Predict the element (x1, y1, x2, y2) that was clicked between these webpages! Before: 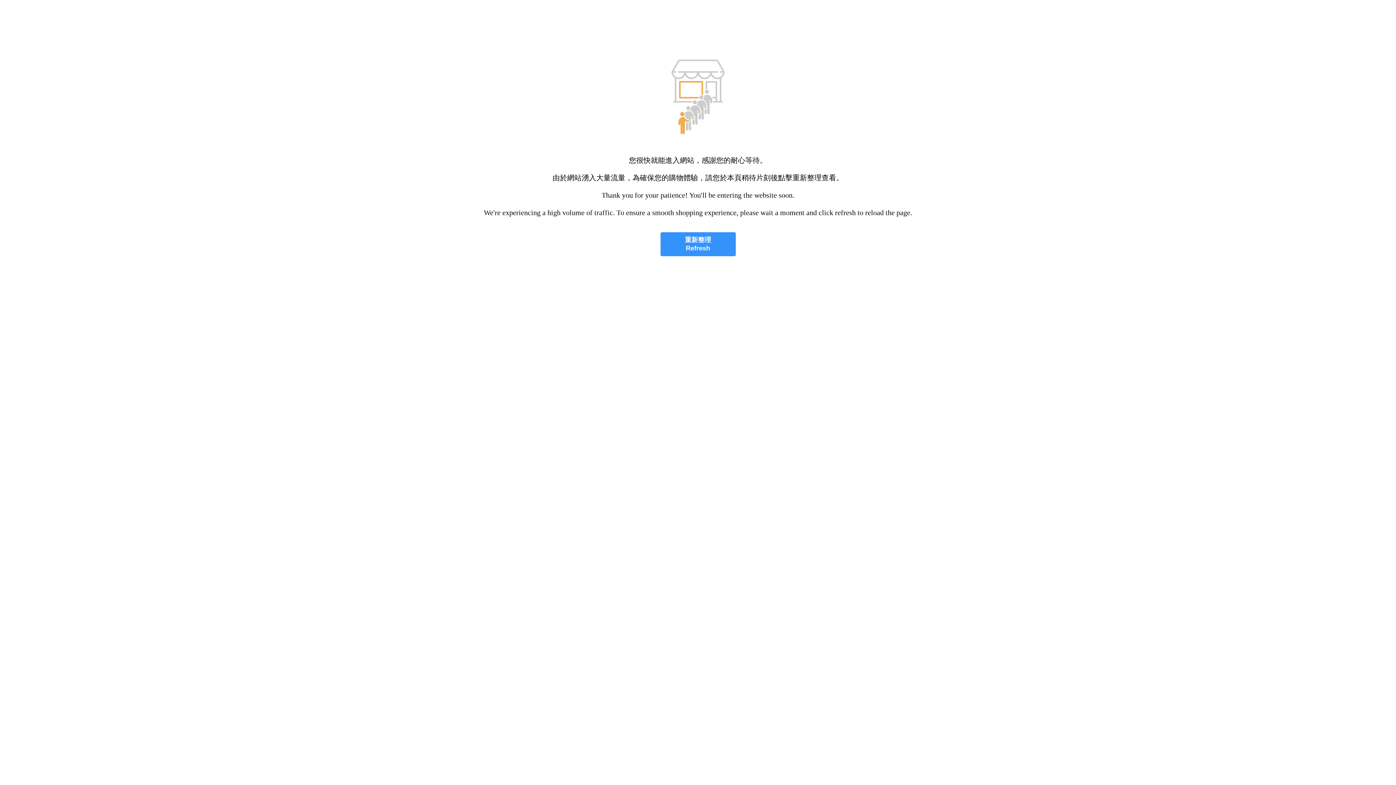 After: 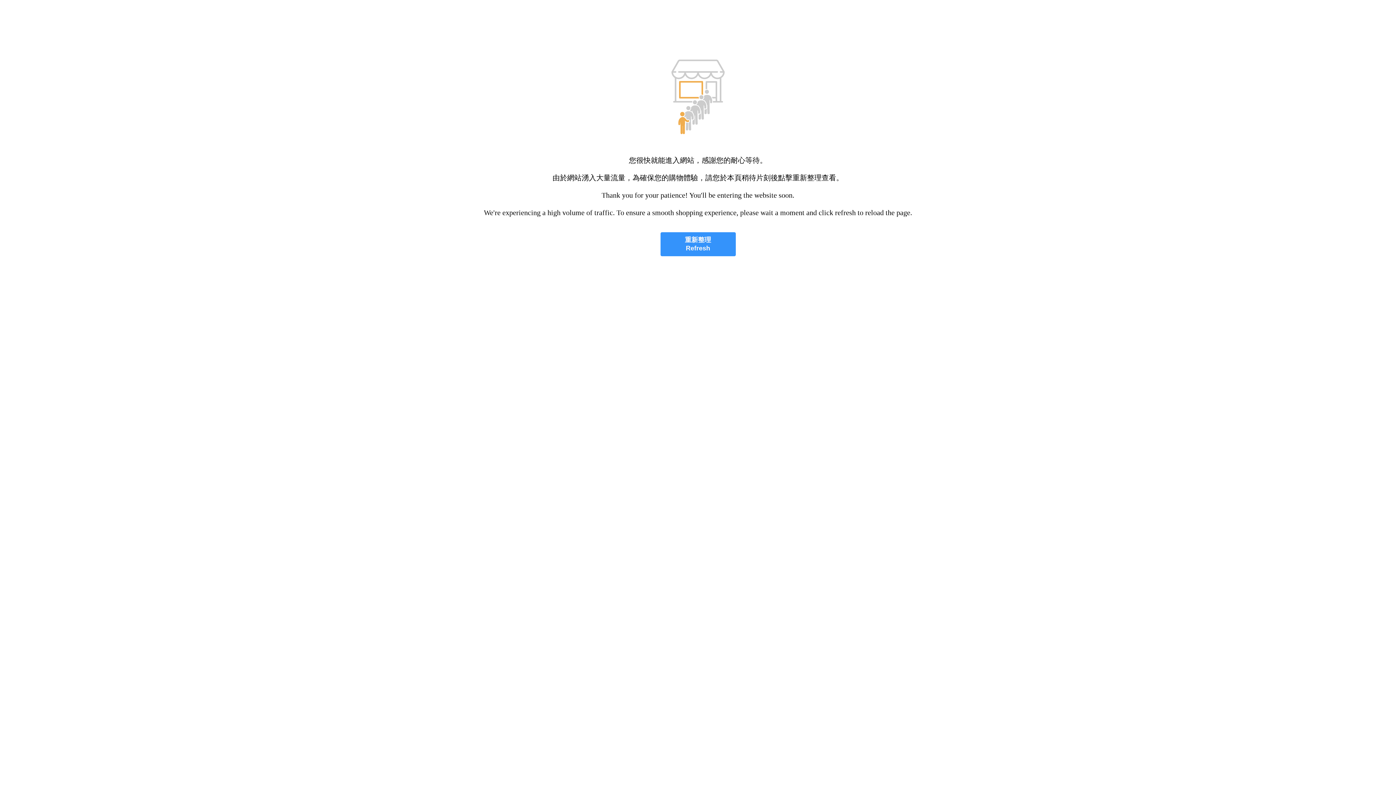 Action: bbox: (660, 232, 735, 256) label: 重新整理
Refresh